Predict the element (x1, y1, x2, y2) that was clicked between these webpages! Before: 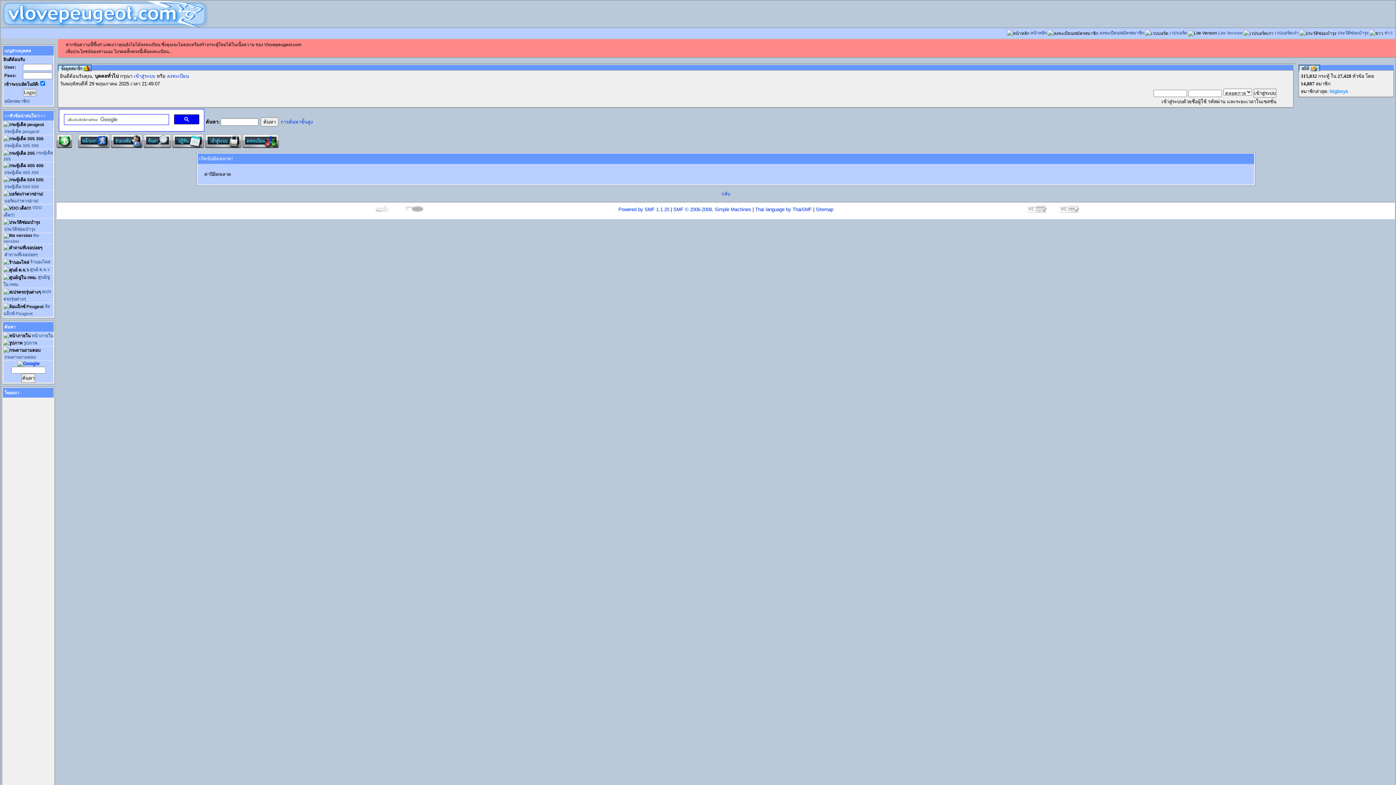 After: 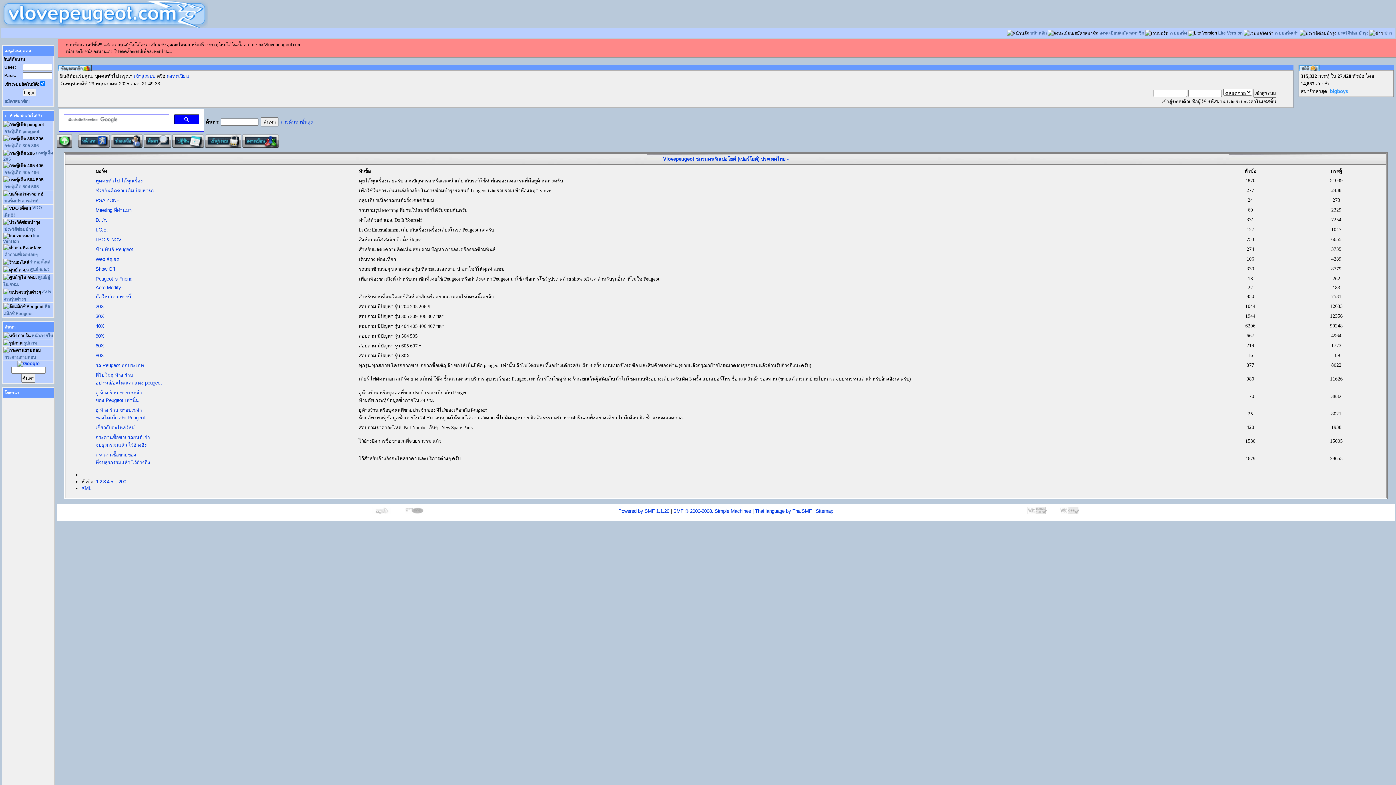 Action: bbox: (816, 206, 833, 212) label: Sitemap